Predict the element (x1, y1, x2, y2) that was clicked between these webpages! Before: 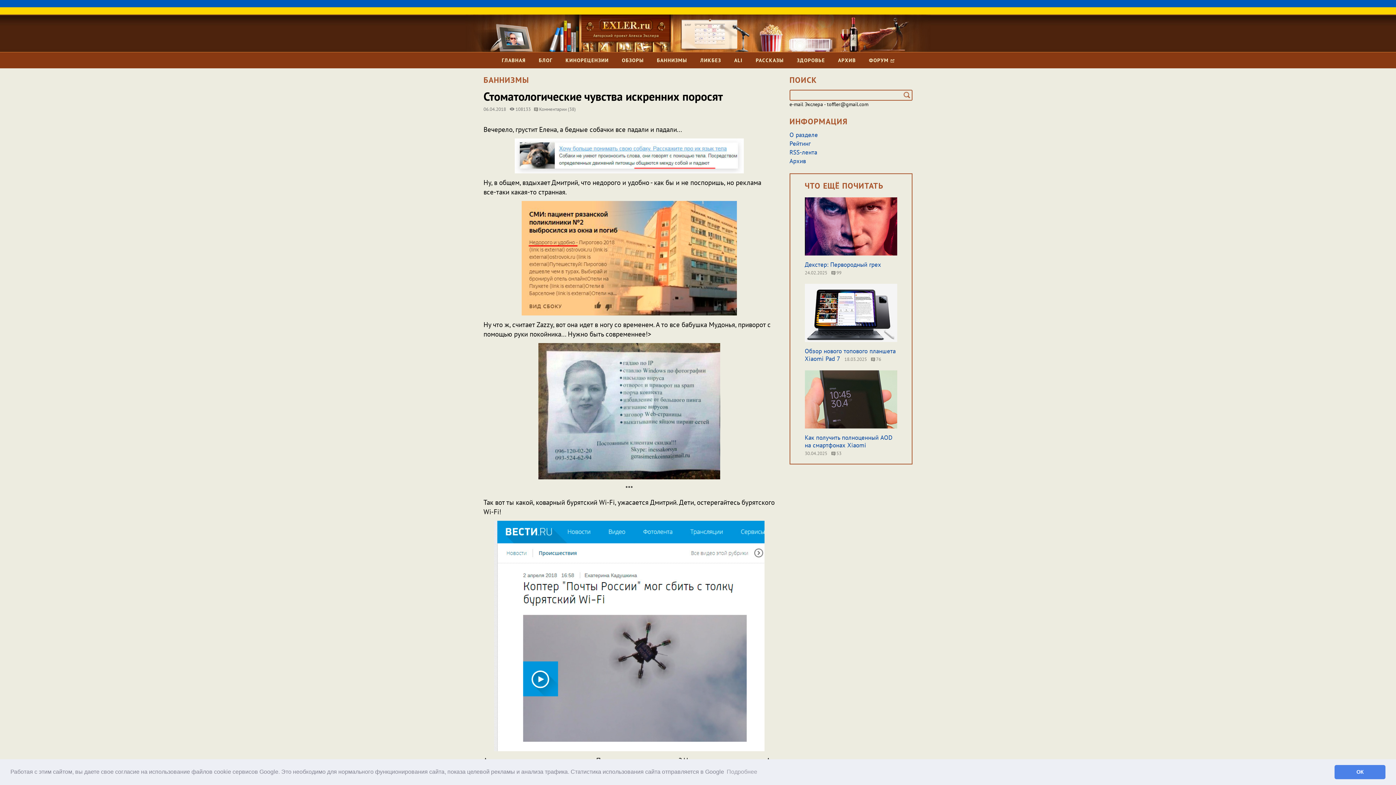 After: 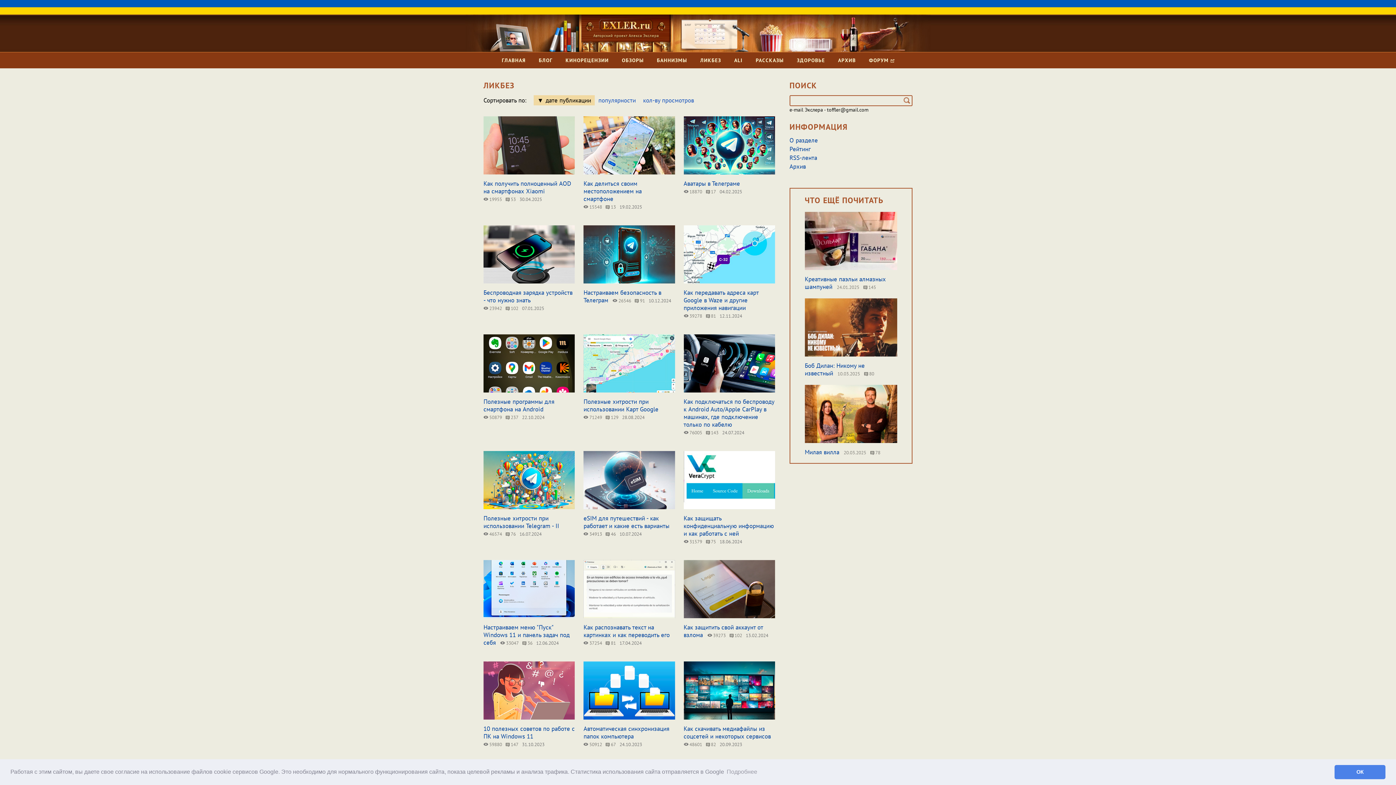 Action: label: ЛИКБЕЗ bbox: (700, 52, 721, 68)